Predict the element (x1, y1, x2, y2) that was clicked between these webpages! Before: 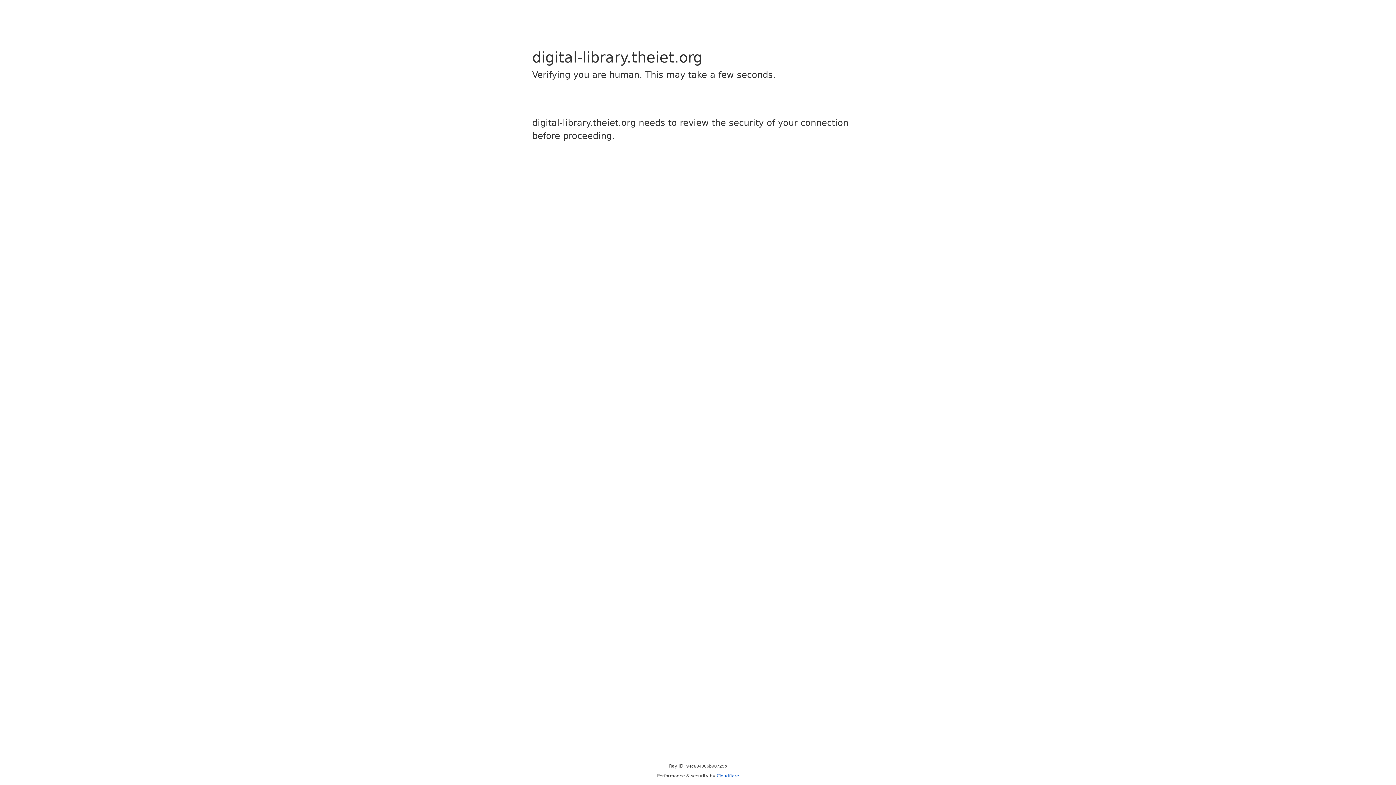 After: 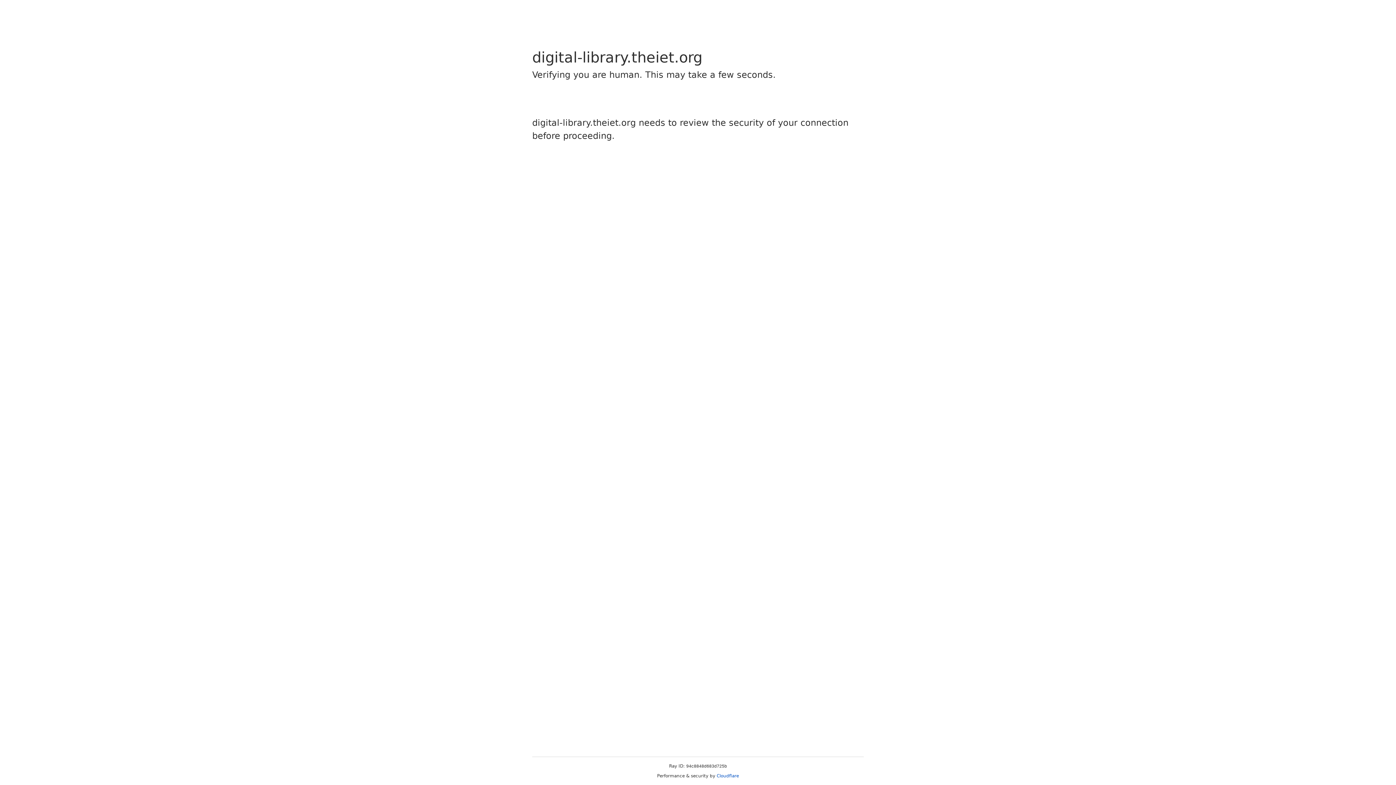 Action: label: Cloudflare bbox: (716, 773, 739, 778)